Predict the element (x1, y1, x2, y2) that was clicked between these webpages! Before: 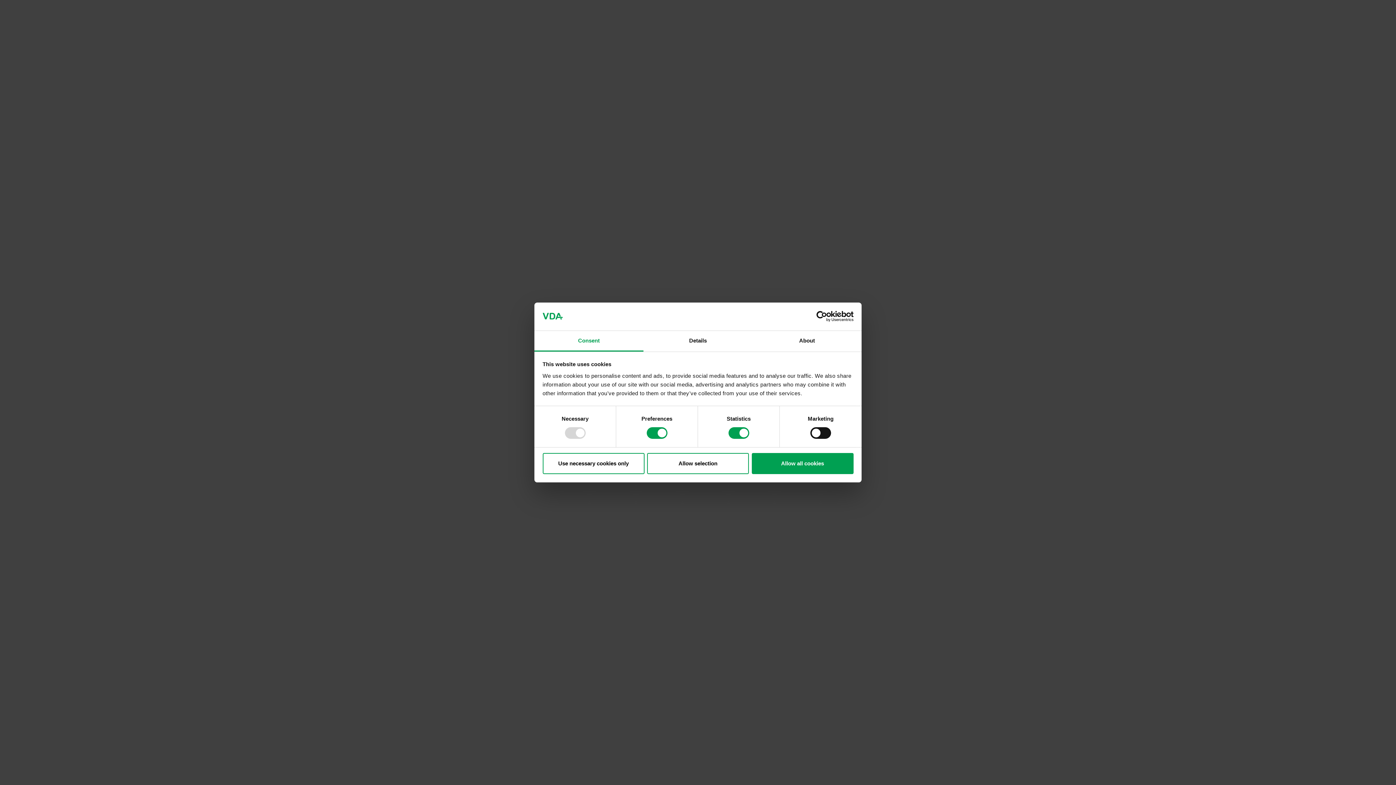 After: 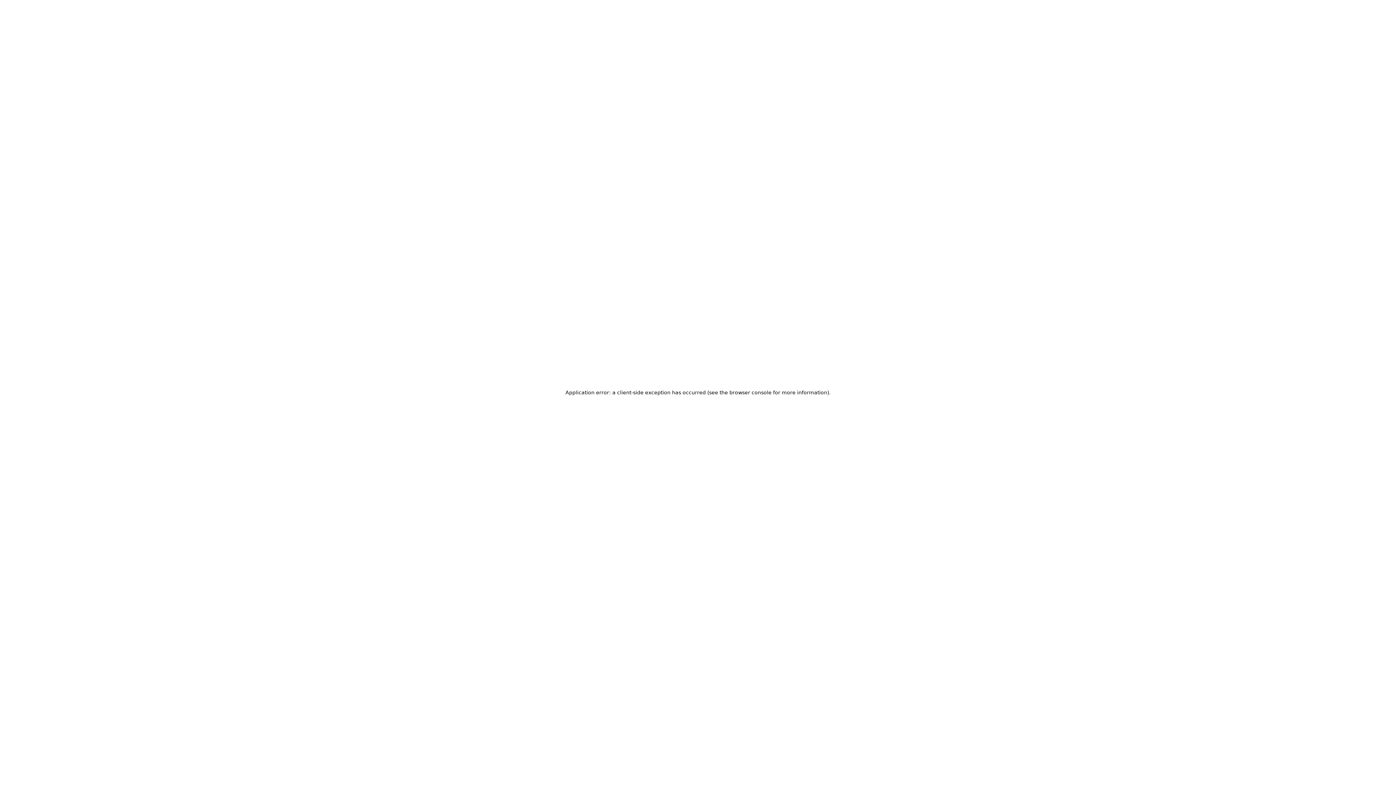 Action: label: Use necessary cookies only bbox: (542, 453, 644, 474)